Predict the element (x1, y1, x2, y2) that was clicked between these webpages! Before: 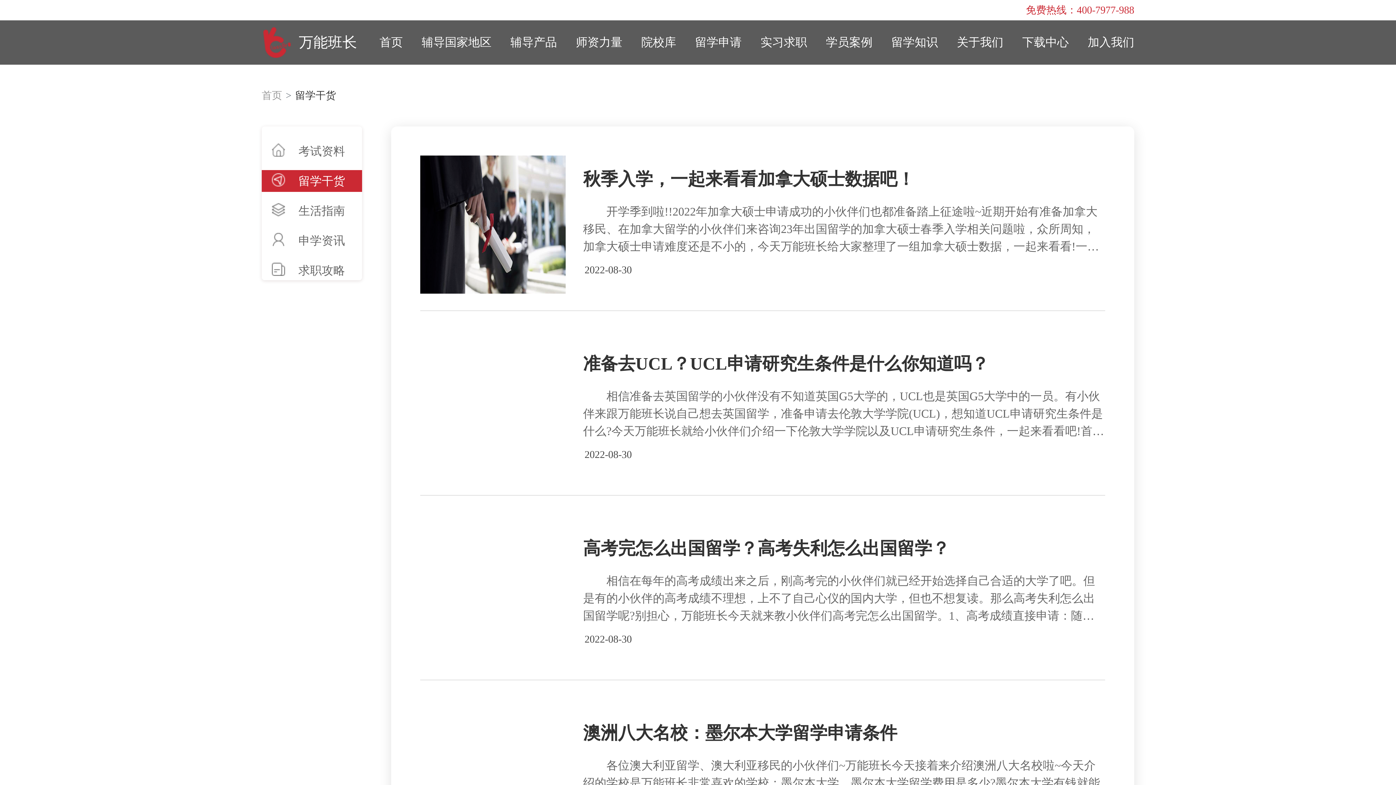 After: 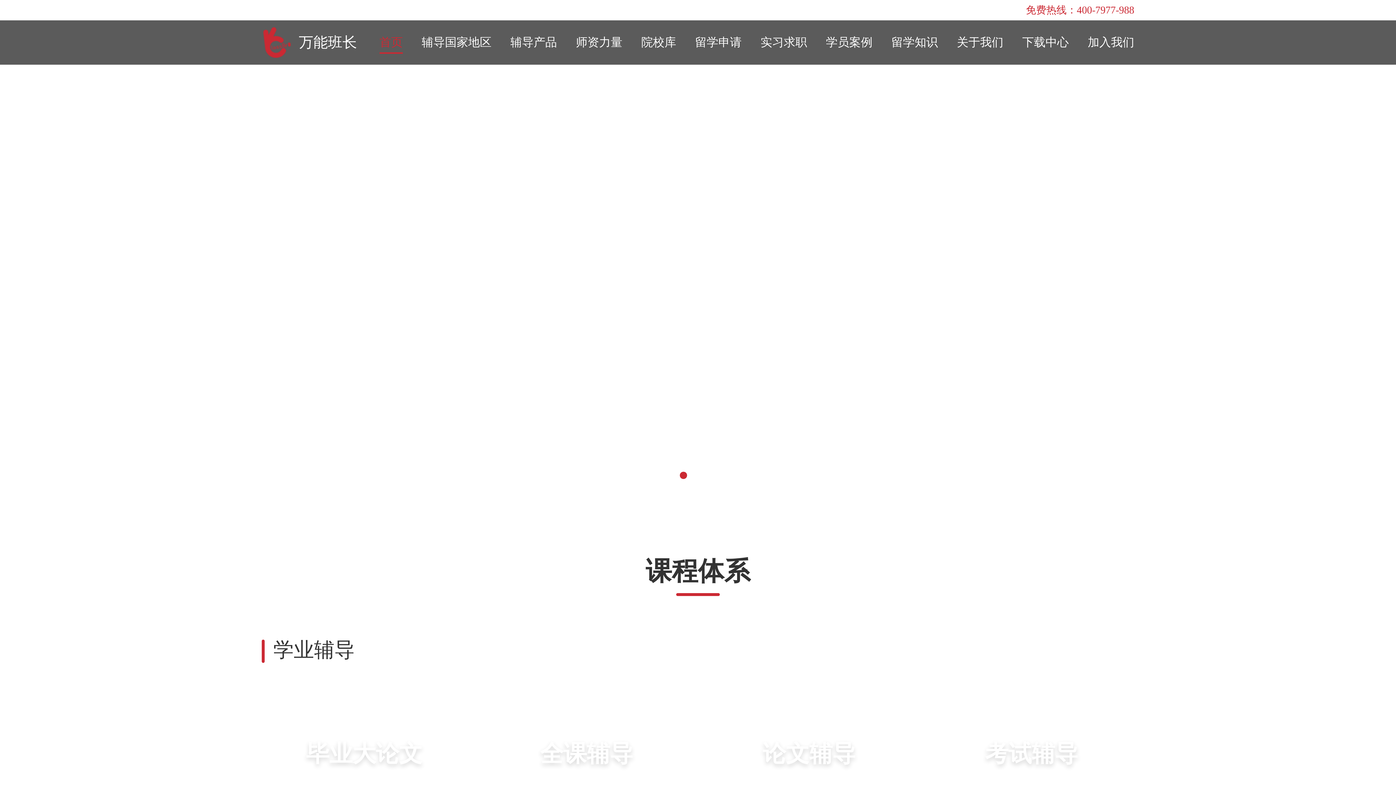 Action: bbox: (261, 89, 282, 101) label: 首页